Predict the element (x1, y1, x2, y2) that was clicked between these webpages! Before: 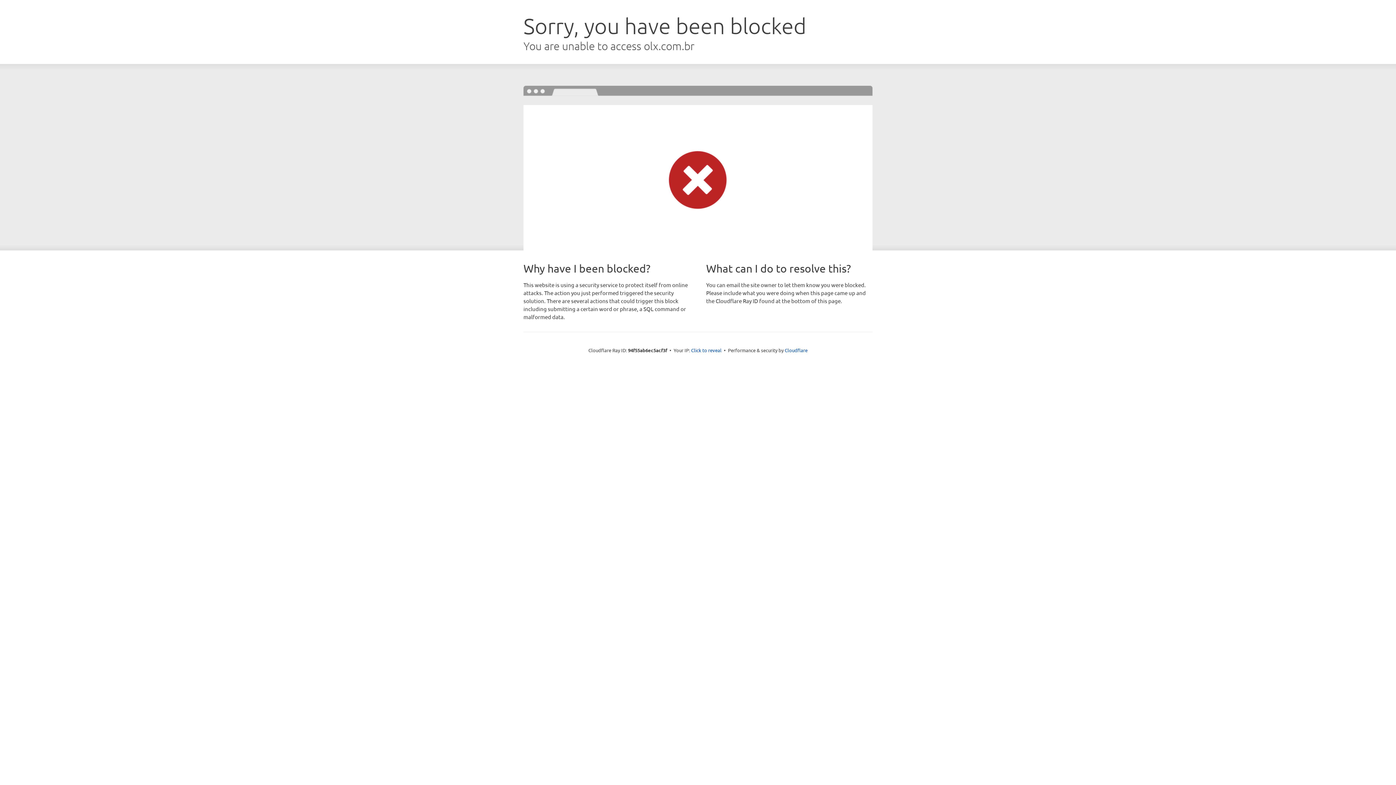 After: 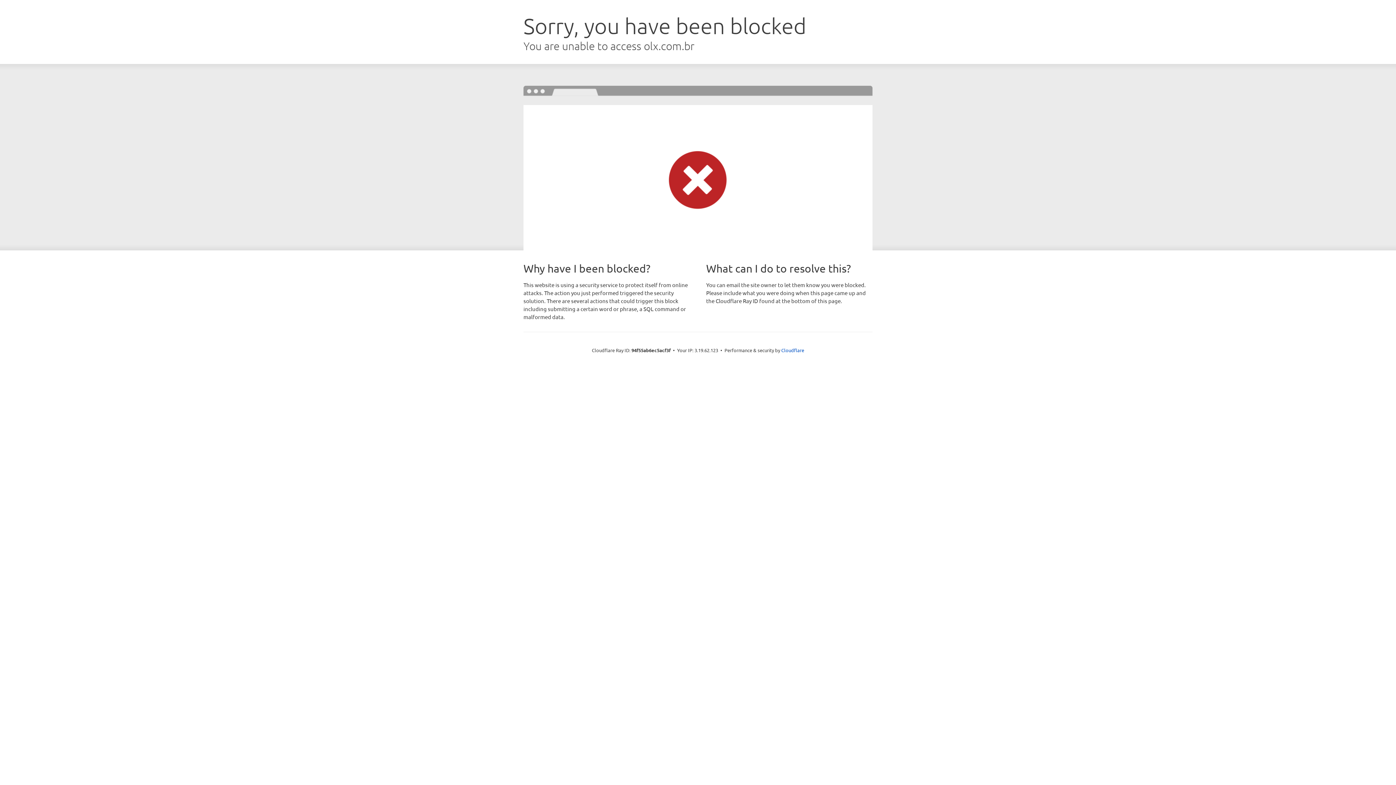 Action: label: Click to reveal bbox: (691, 346, 721, 353)